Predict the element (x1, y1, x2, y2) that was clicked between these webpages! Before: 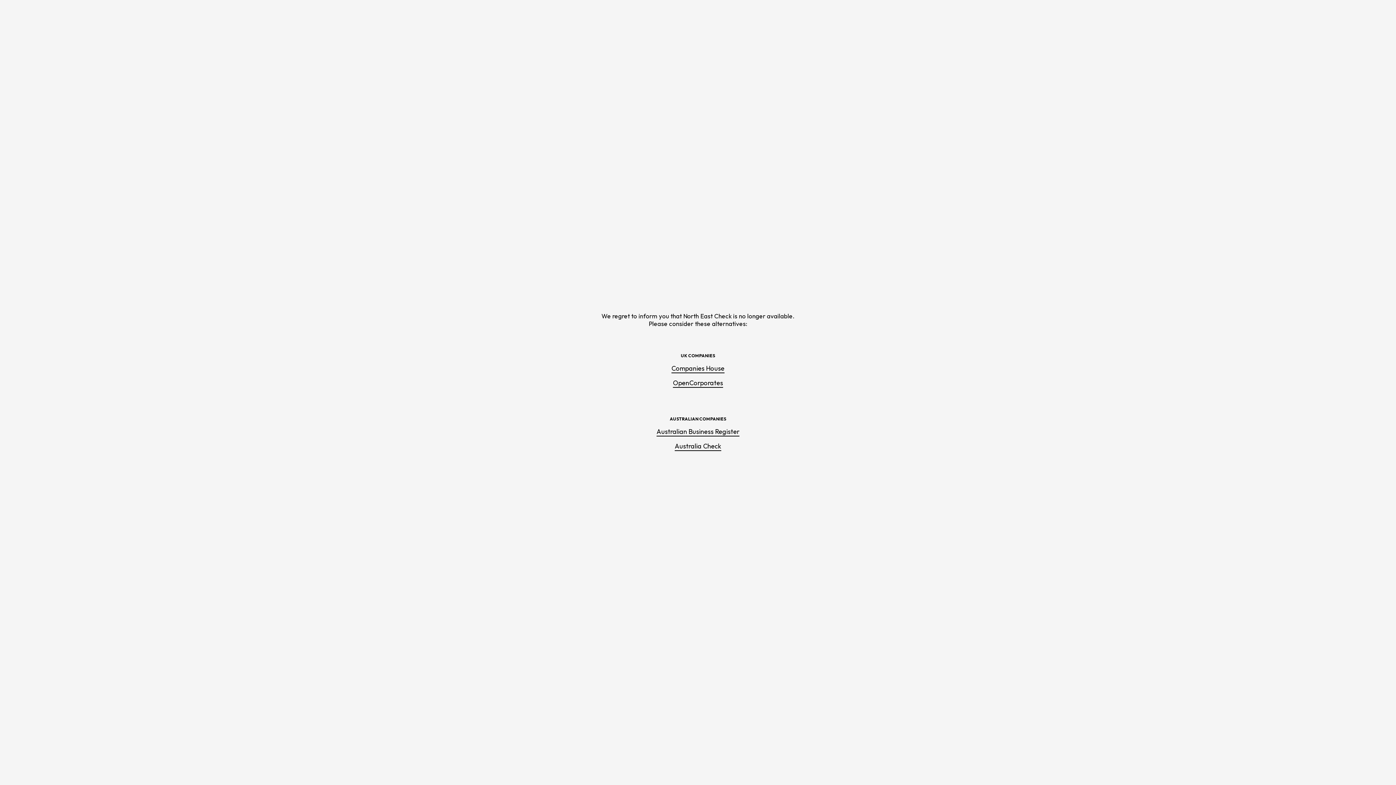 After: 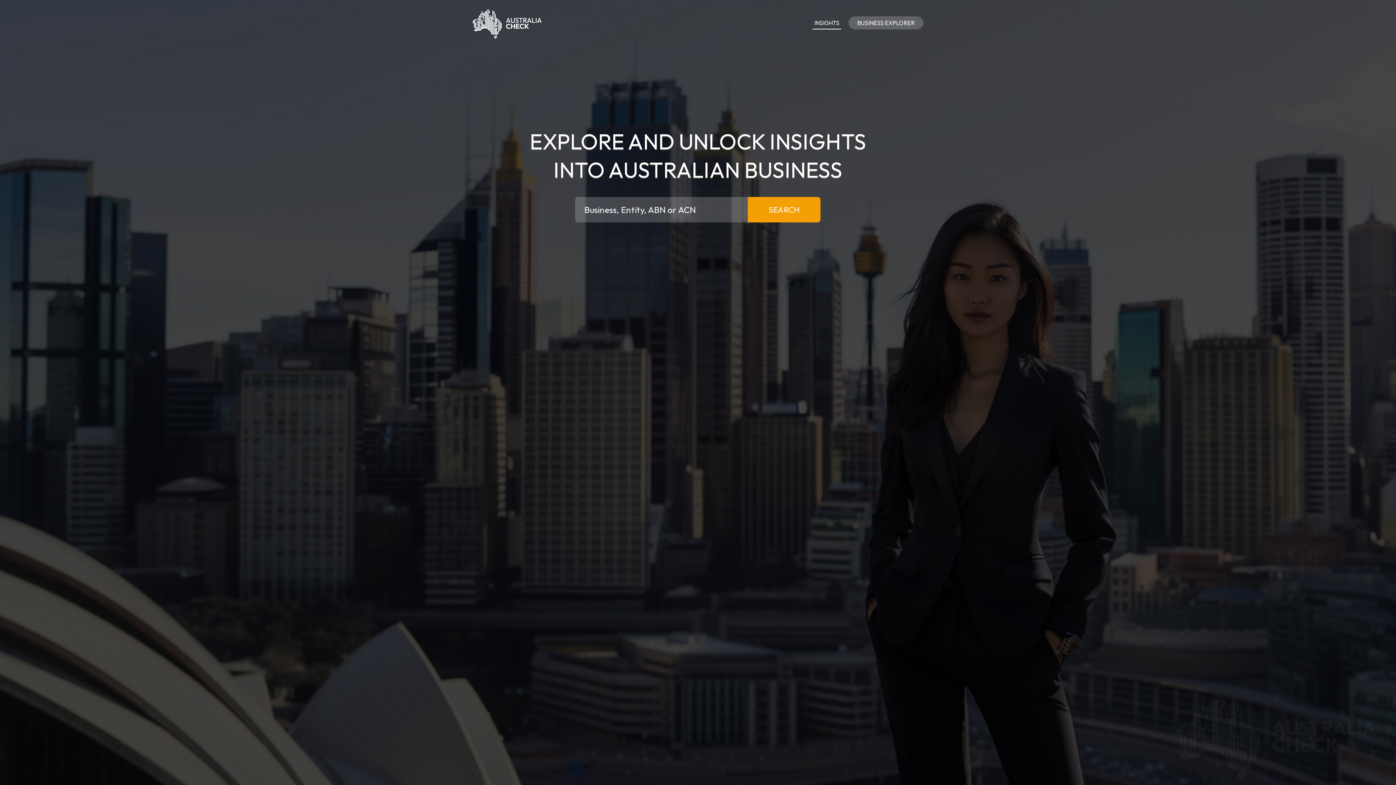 Action: bbox: (674, 442, 721, 451) label: Australia Check